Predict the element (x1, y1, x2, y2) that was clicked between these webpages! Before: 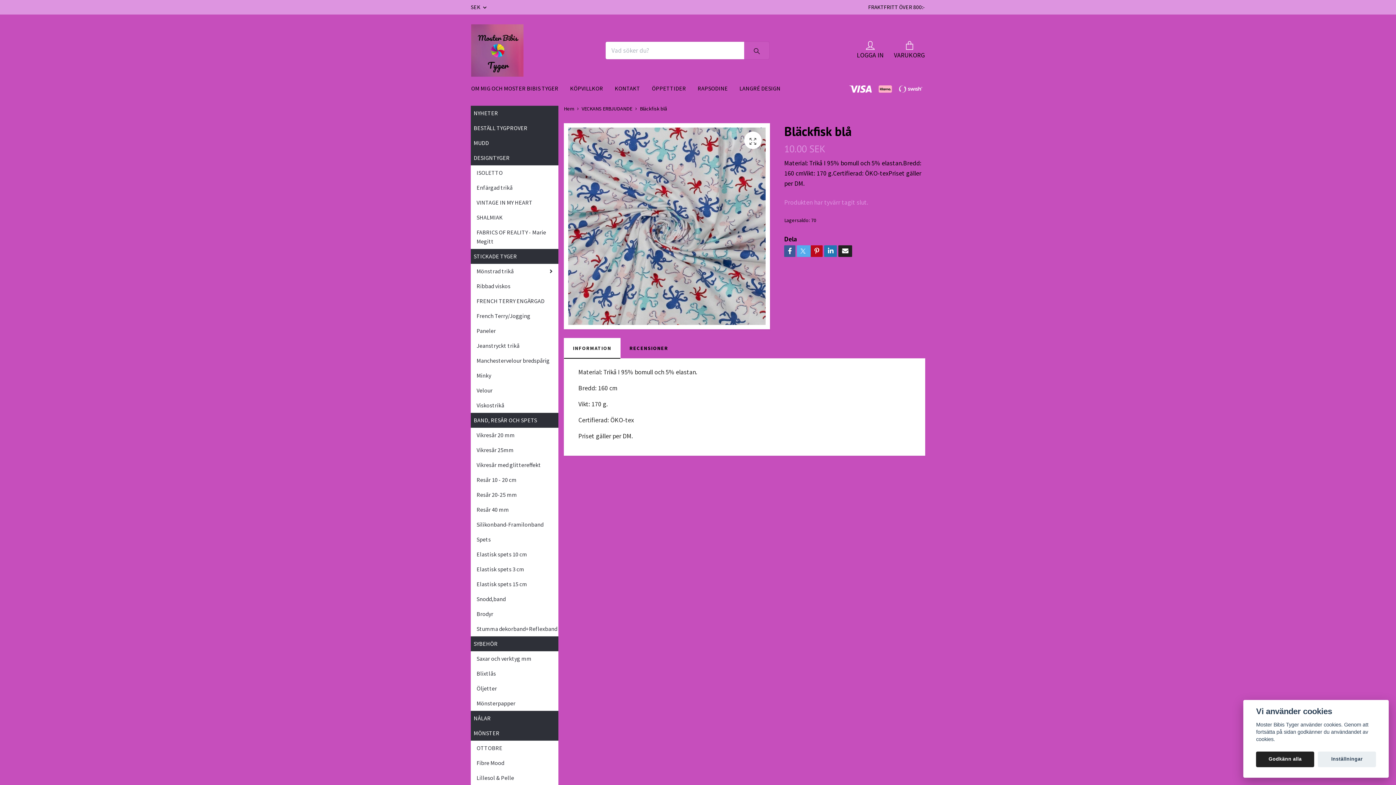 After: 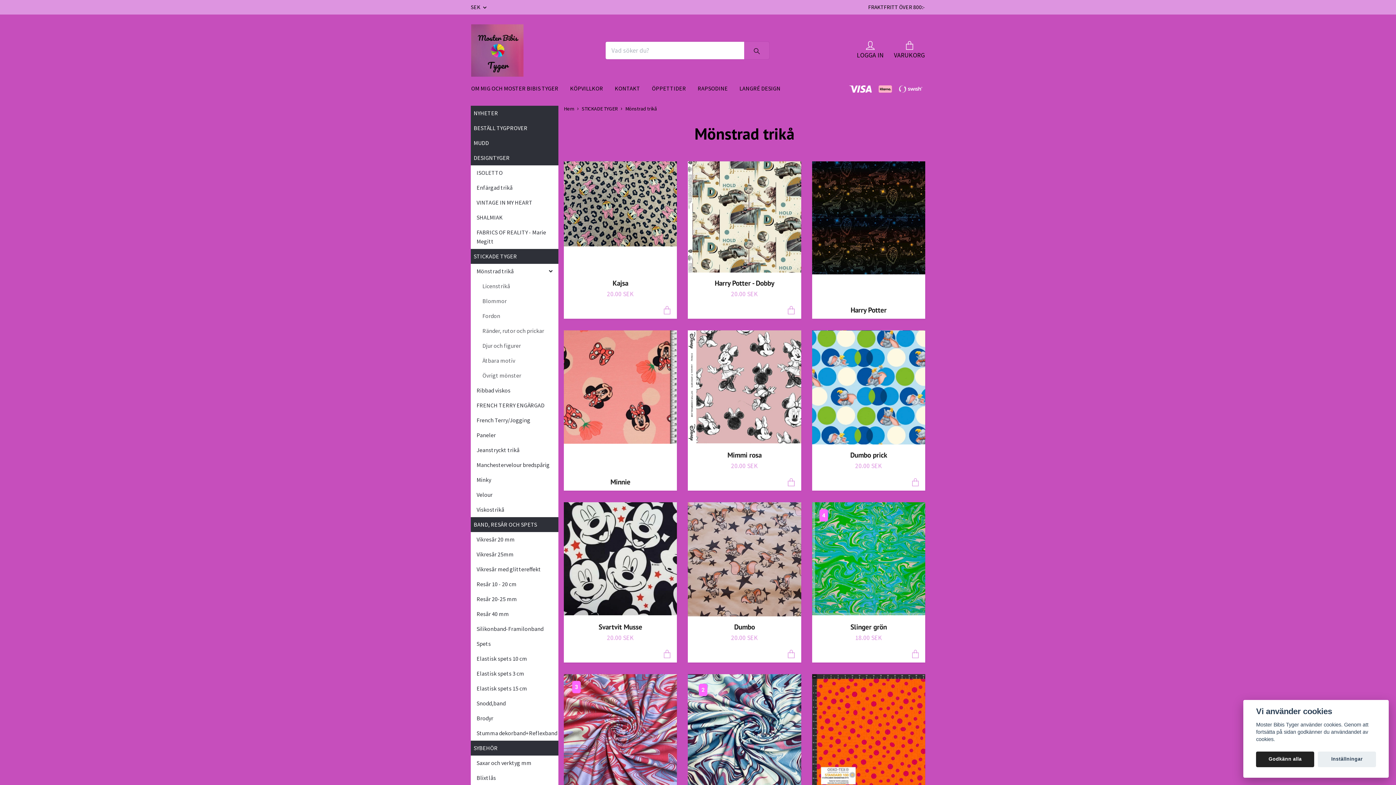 Action: label: Mönstrad trikå bbox: (476, 264, 519, 278)